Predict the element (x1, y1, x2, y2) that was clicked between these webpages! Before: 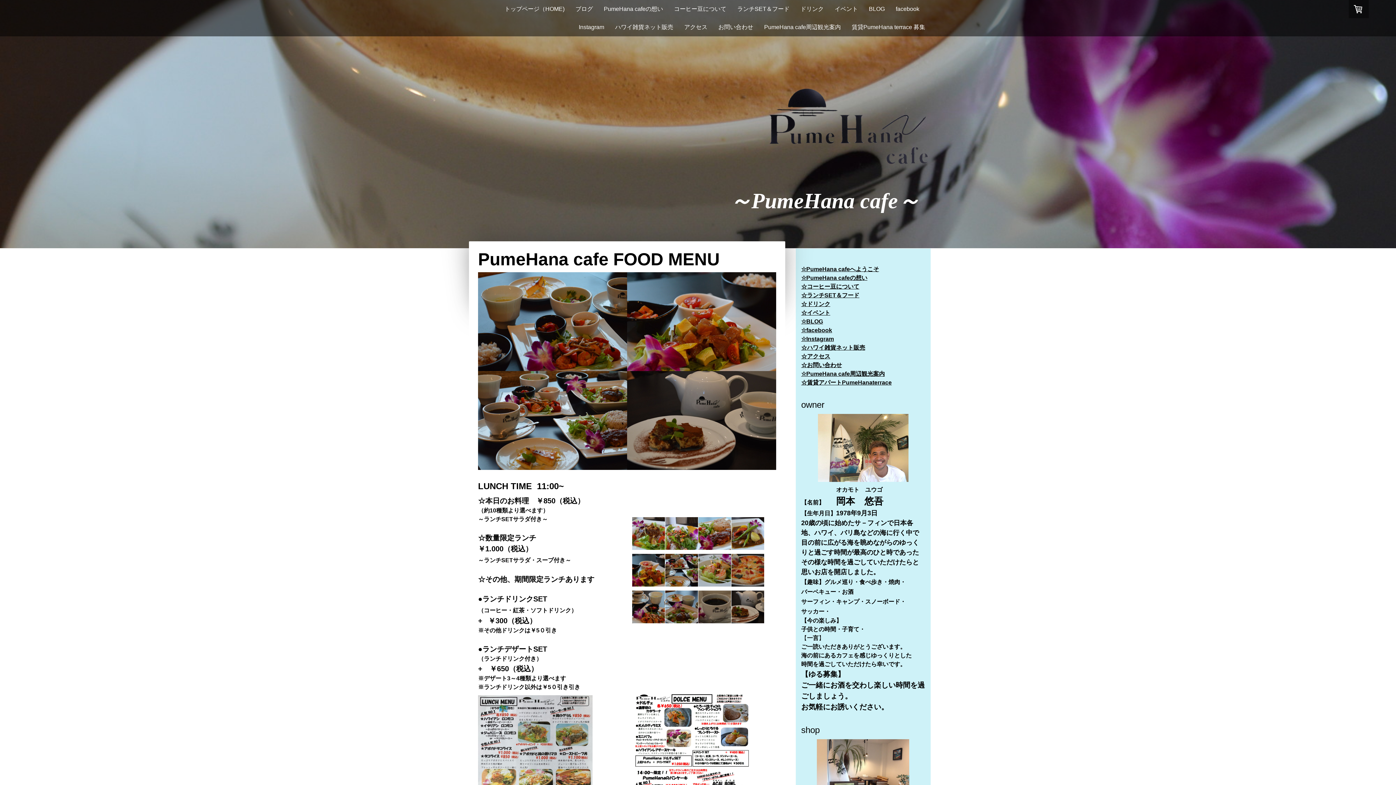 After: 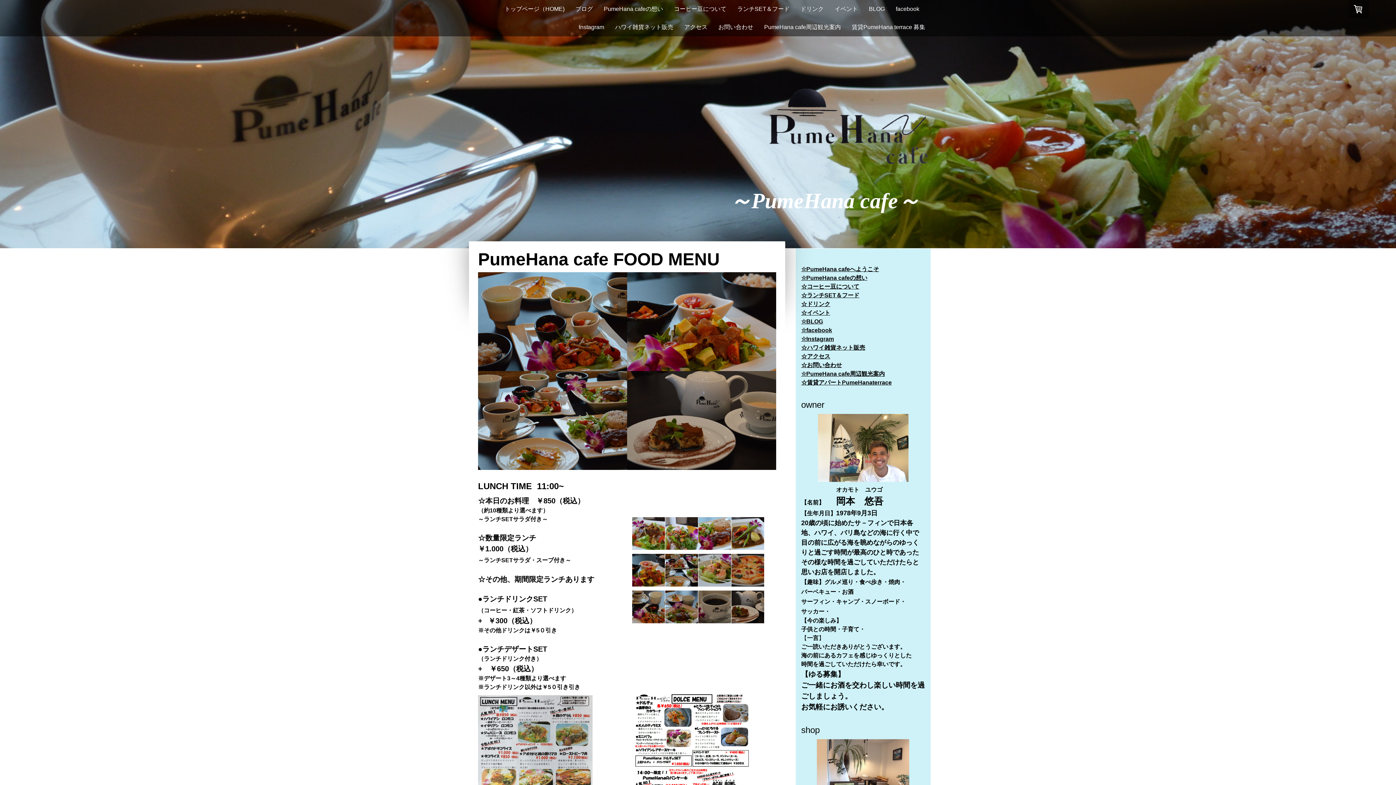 Action: bbox: (890, 0, 930, 18) label: facebook　